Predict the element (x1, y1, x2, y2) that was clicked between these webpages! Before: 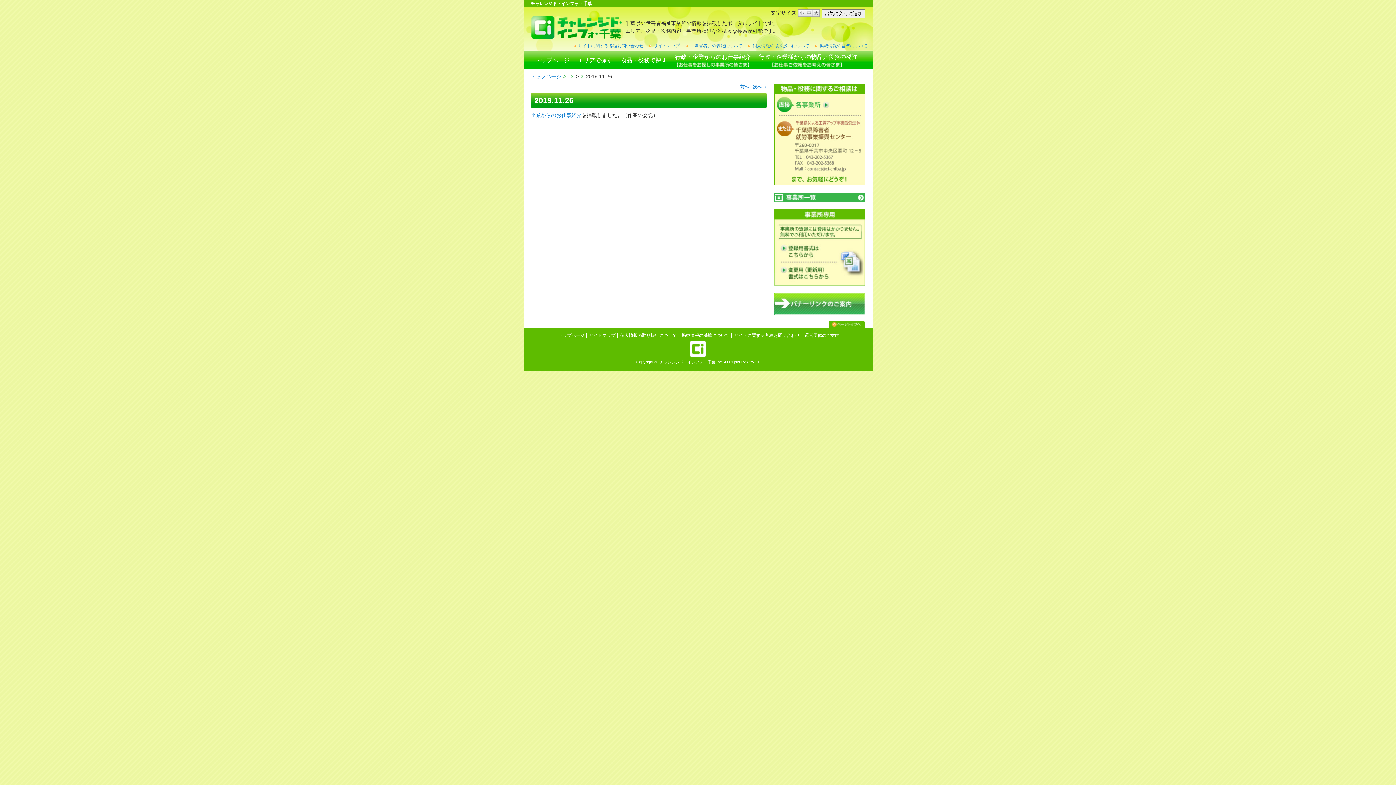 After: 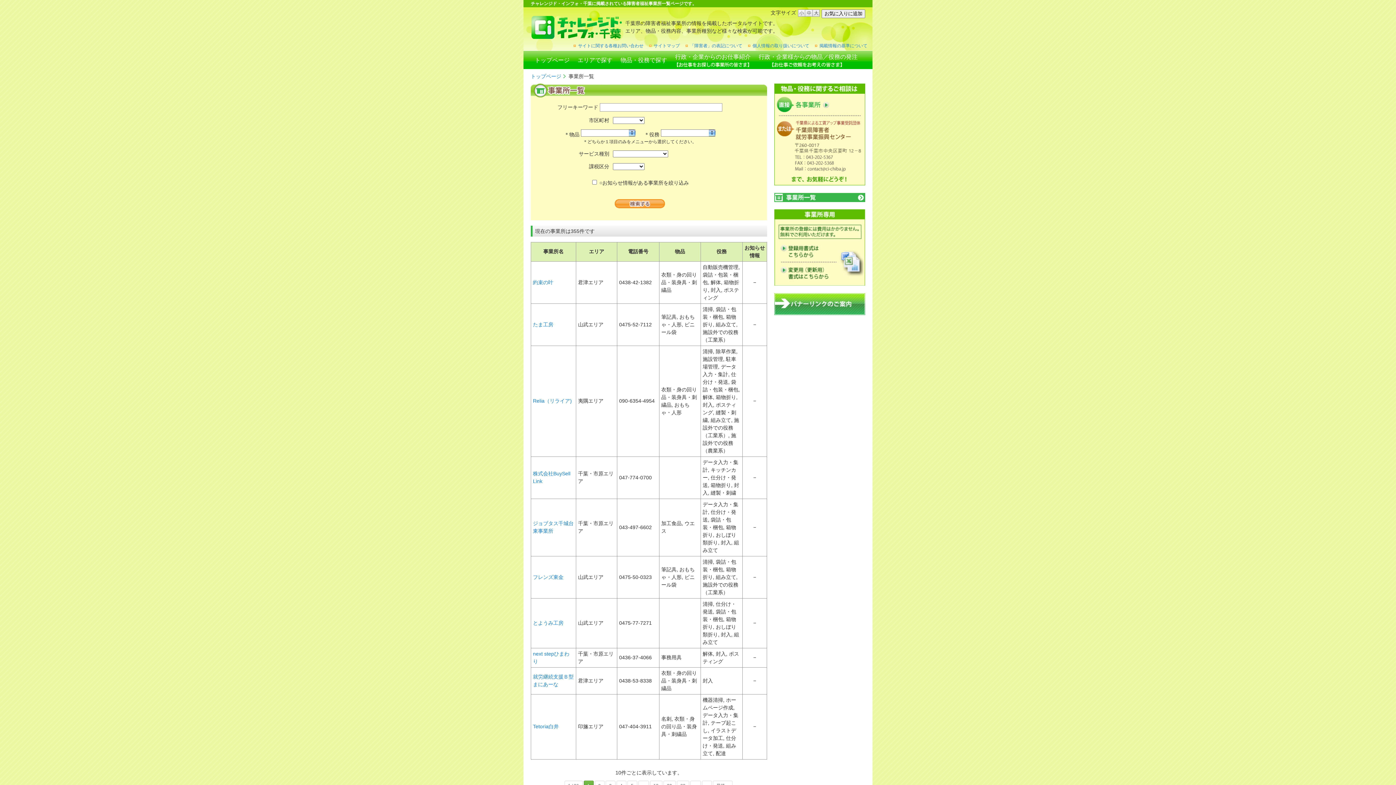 Action: bbox: (774, 193, 865, 202)